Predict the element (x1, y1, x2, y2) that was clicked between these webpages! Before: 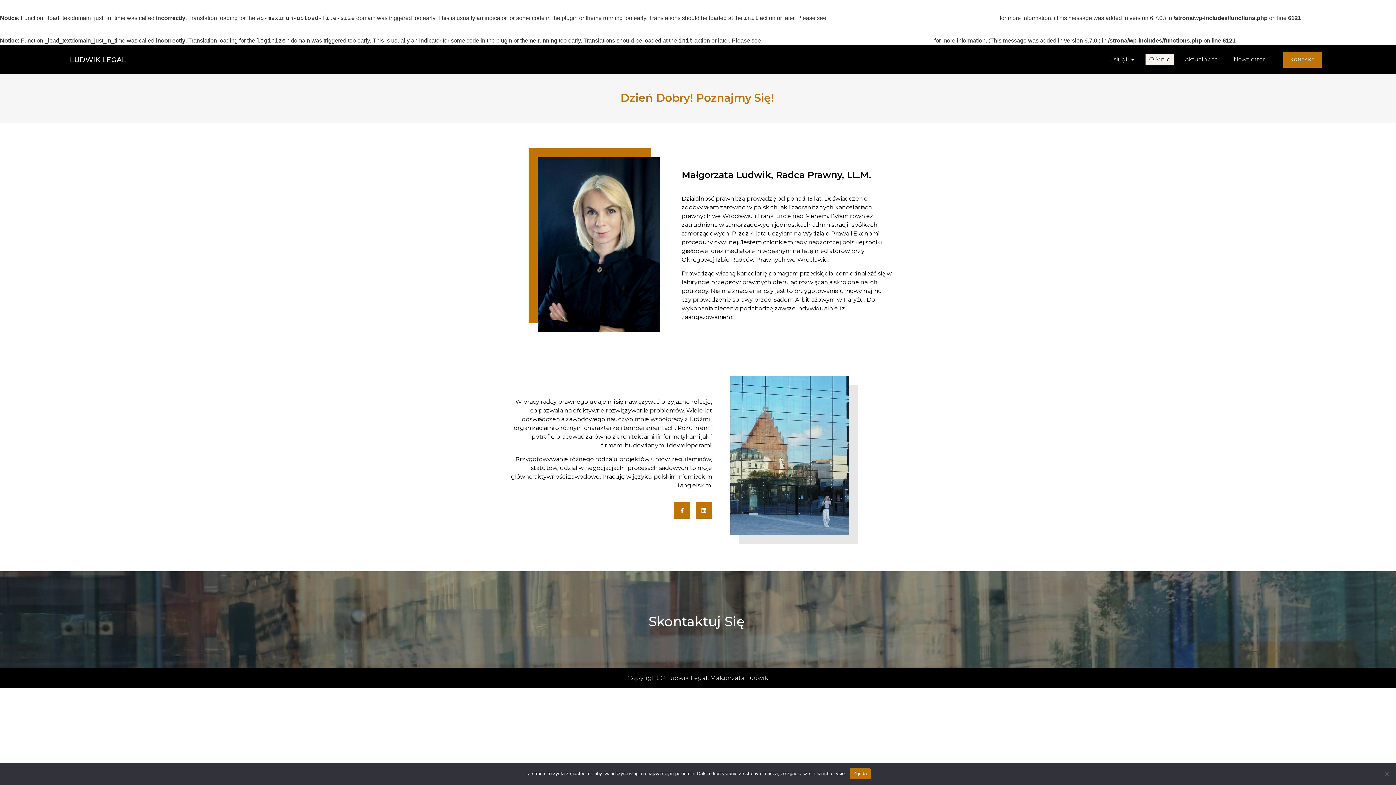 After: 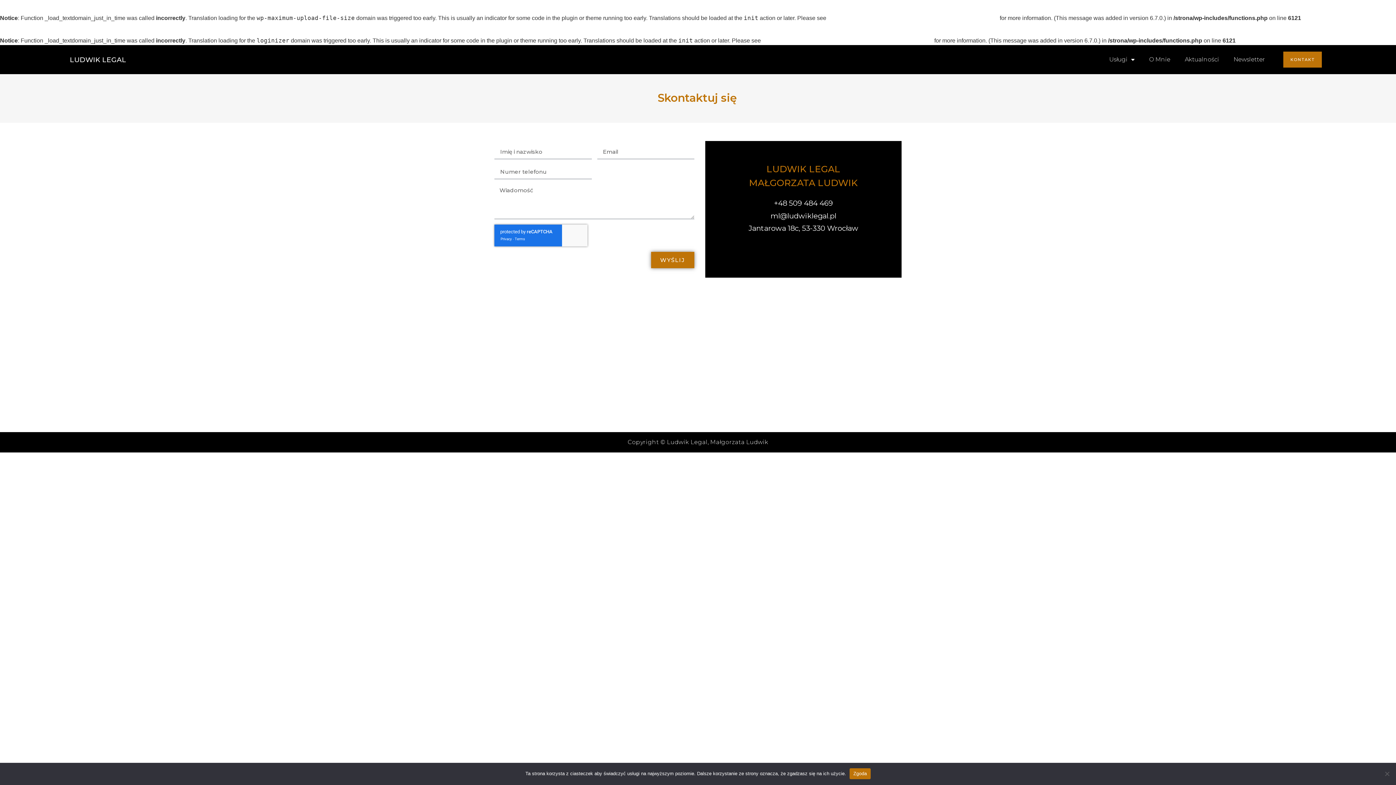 Action: bbox: (1283, 51, 1322, 67) label: KONTAKT